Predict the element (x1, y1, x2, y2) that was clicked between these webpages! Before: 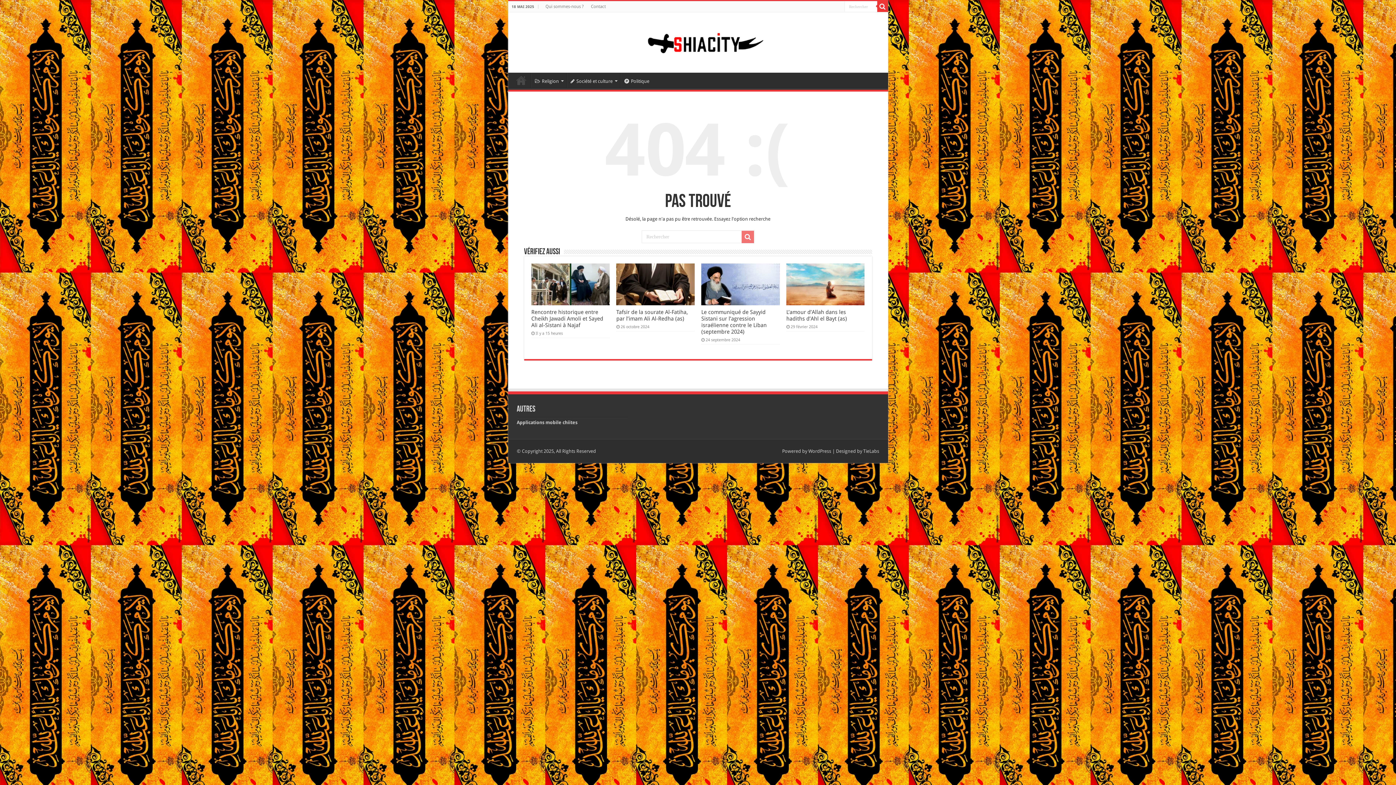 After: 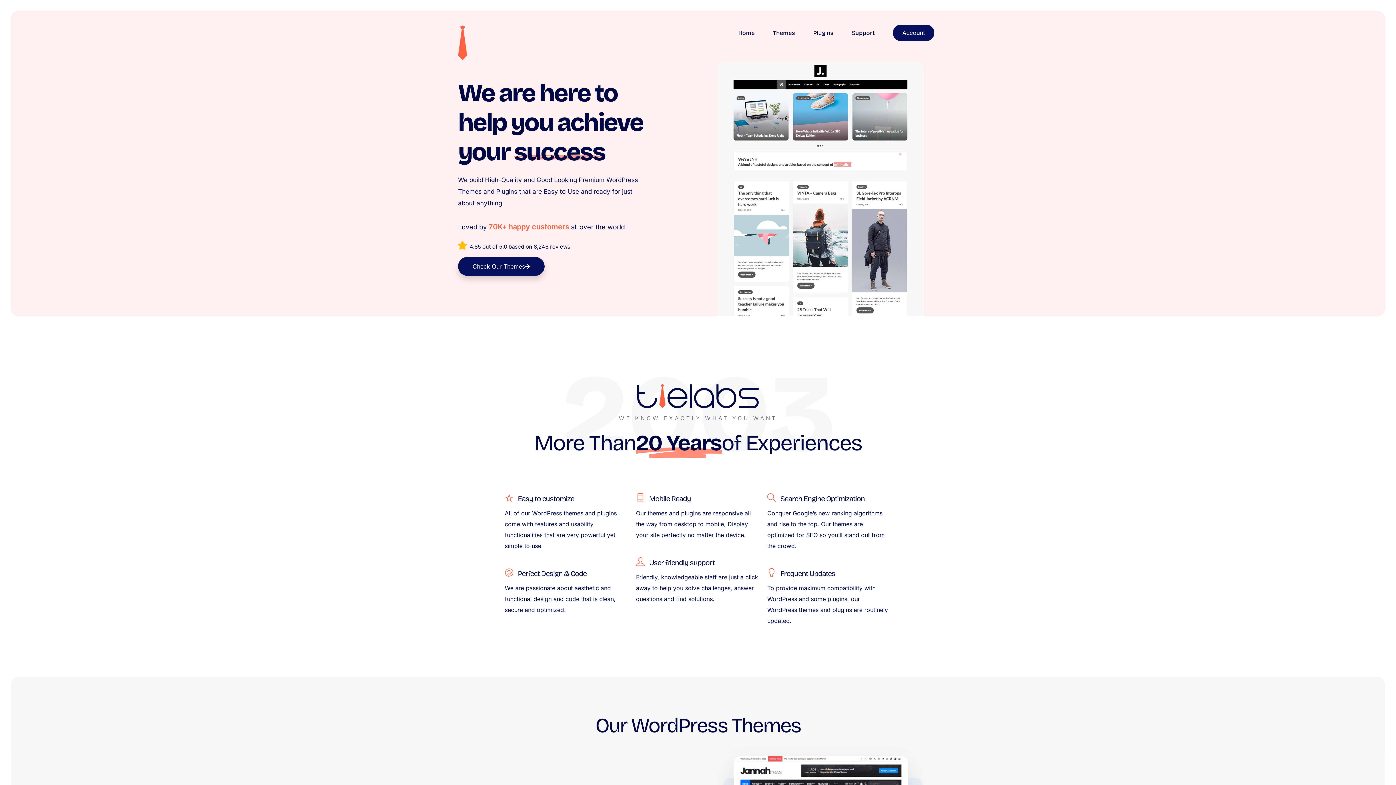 Action: bbox: (863, 448, 879, 454) label: TieLabs